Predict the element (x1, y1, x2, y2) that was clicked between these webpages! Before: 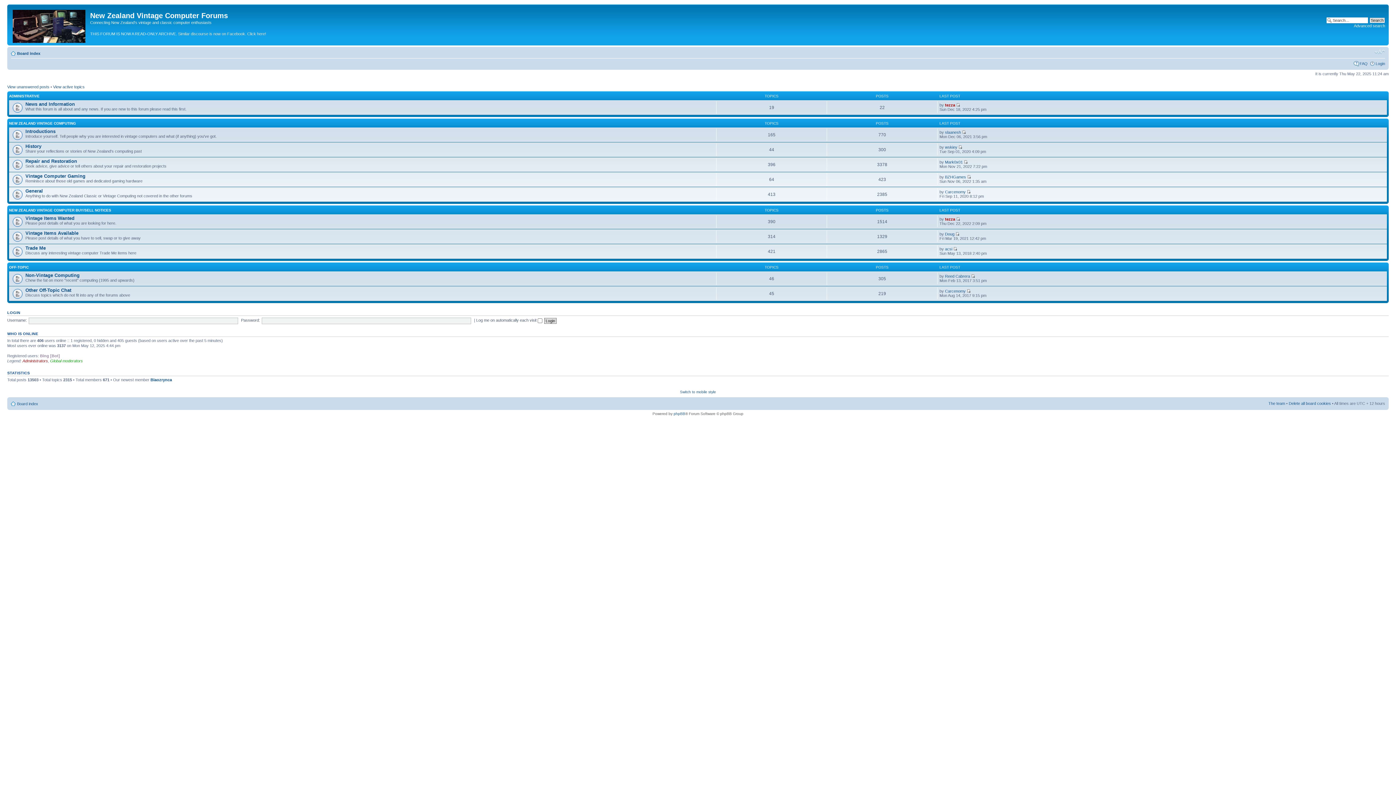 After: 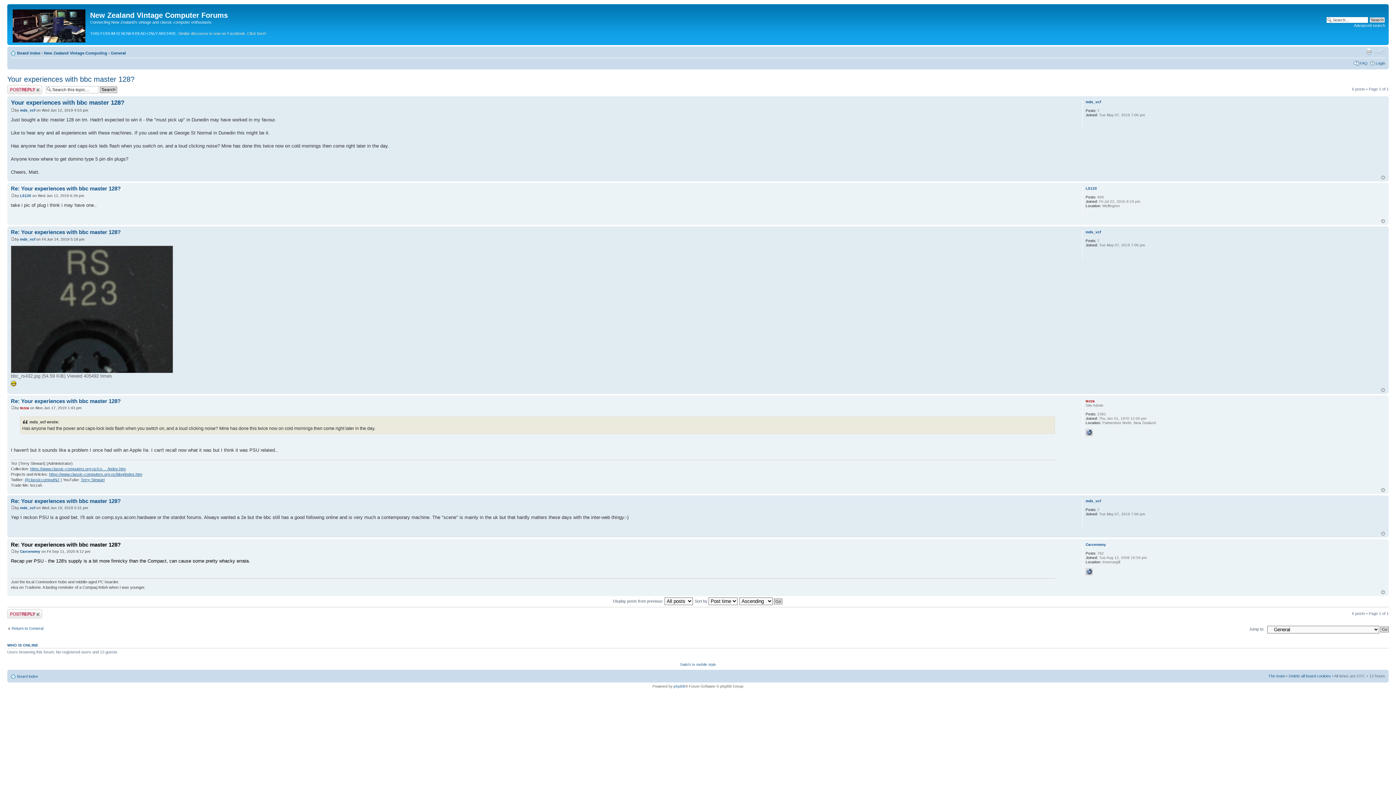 Action: bbox: (967, 189, 971, 194)